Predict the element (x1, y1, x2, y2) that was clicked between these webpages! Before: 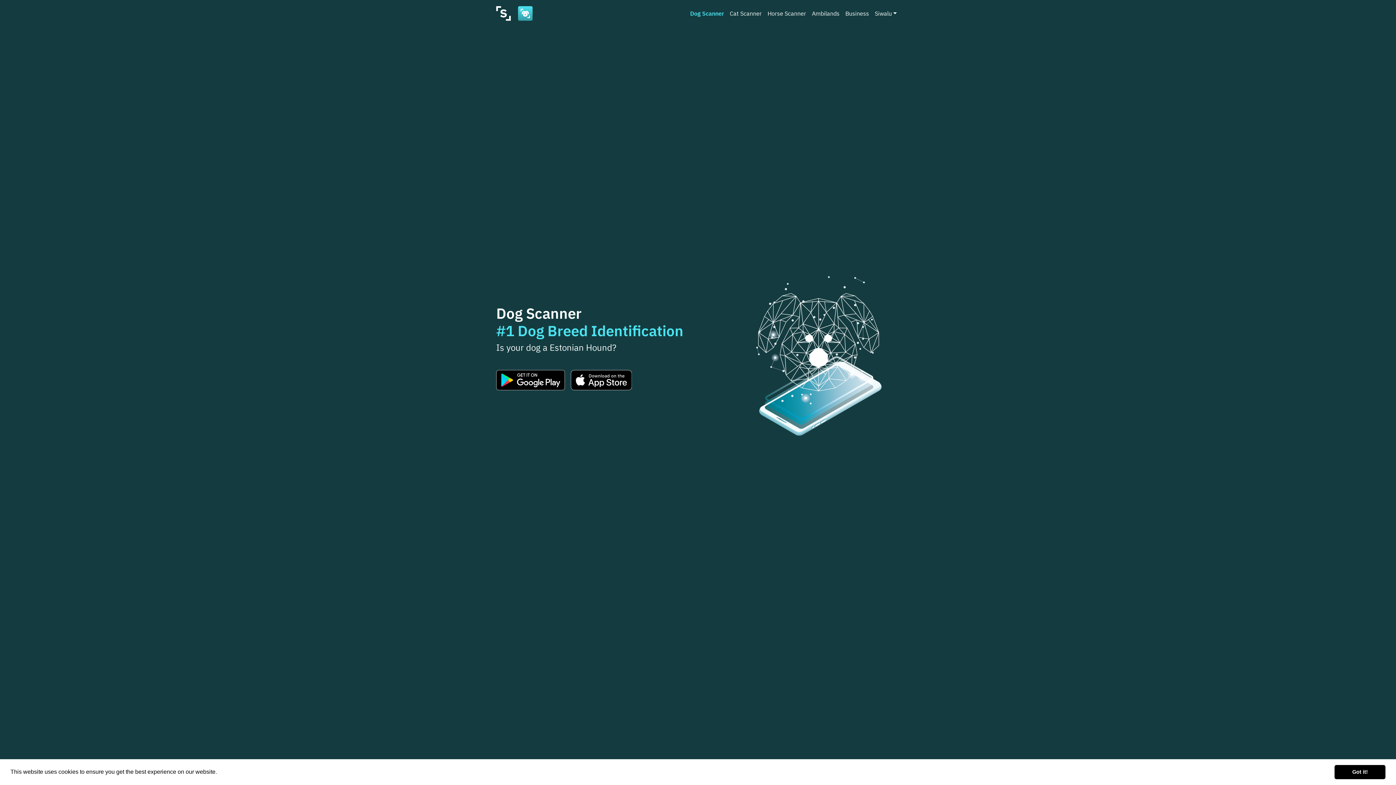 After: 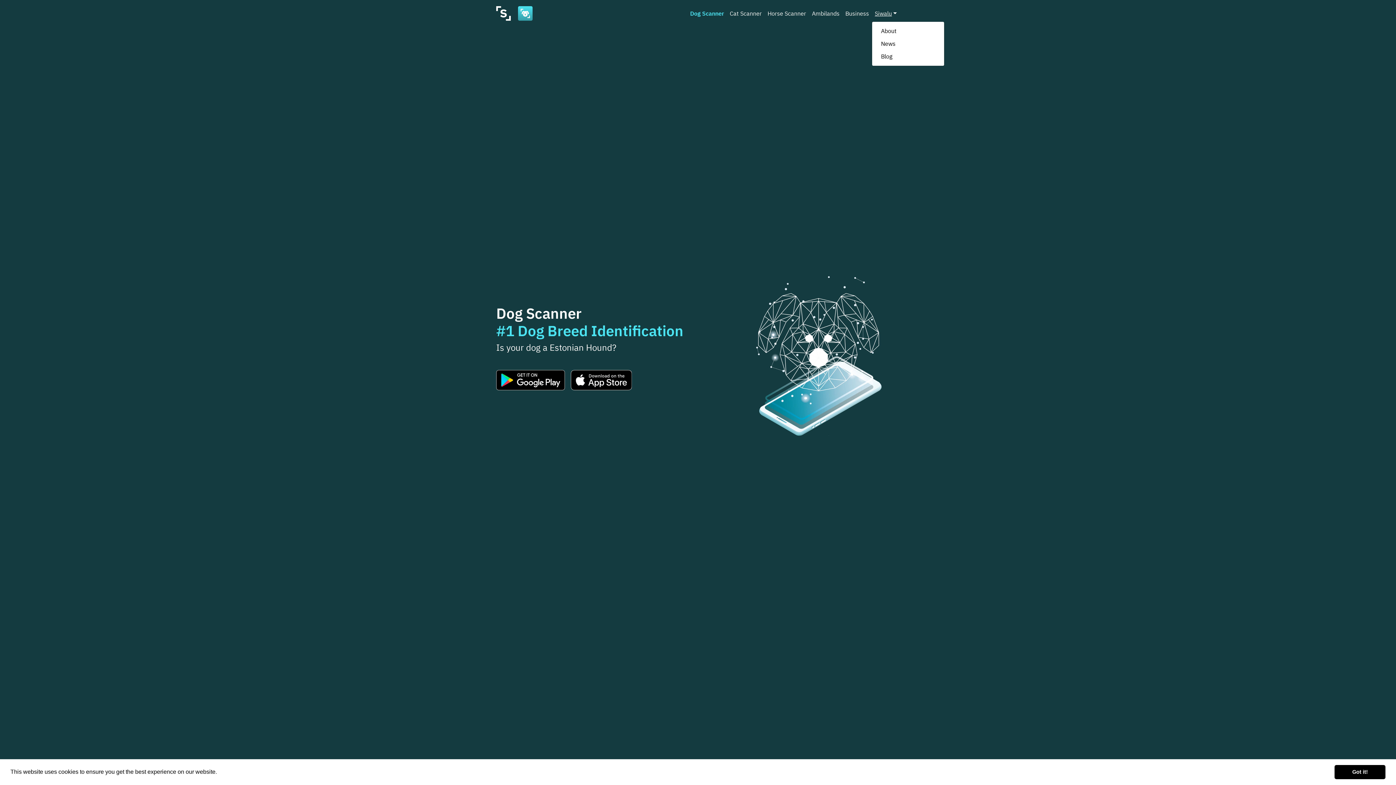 Action: bbox: (872, 6, 900, 20) label: Siwalu